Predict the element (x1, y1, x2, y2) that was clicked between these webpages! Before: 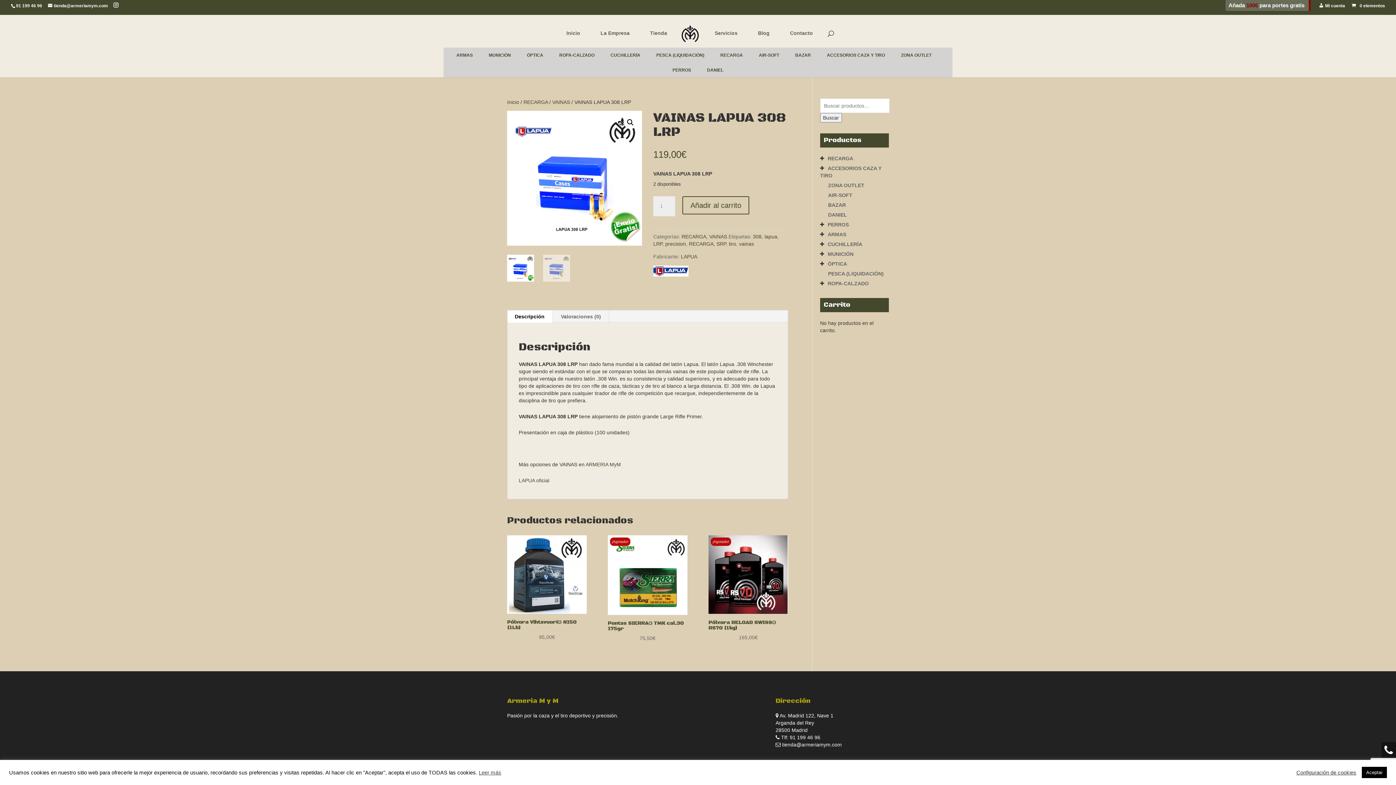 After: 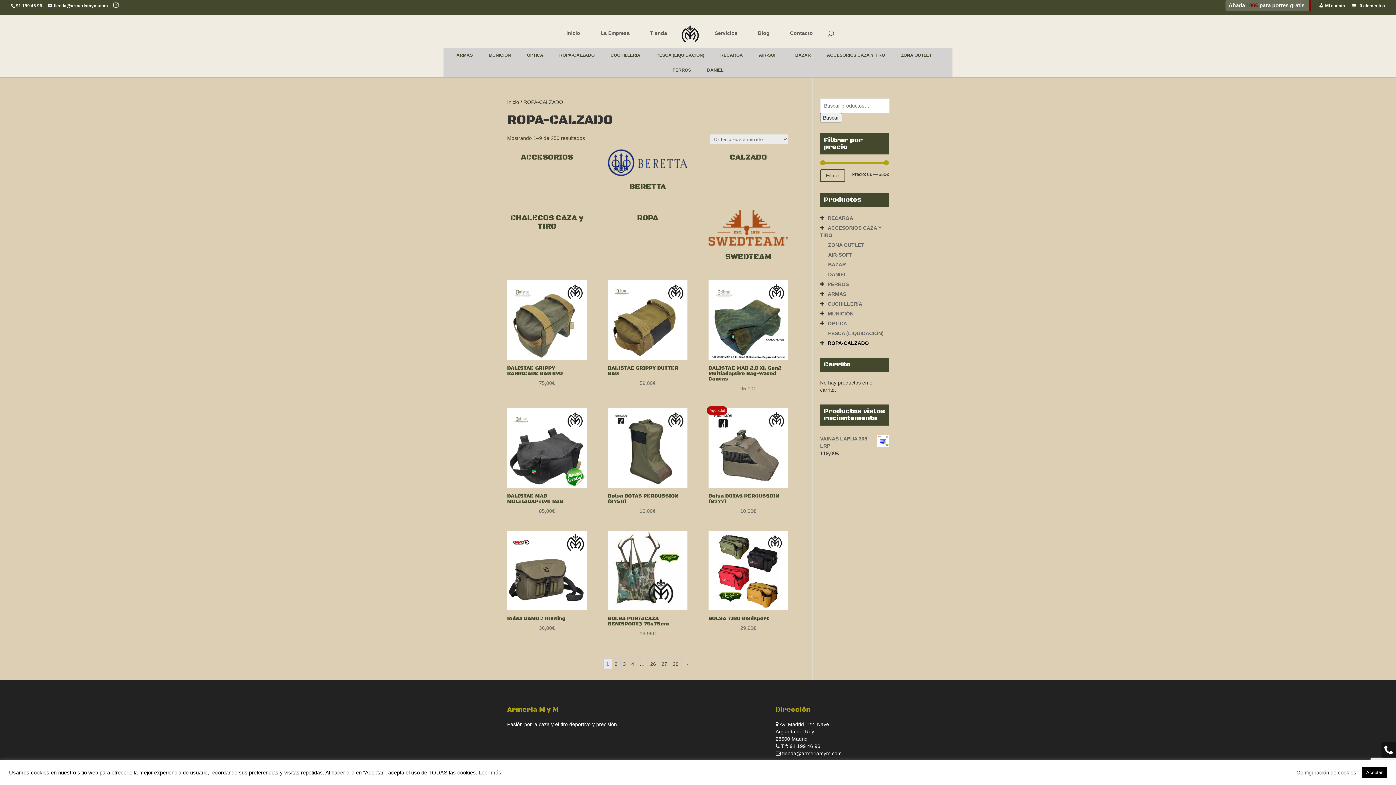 Action: bbox: (827, 280, 869, 286) label: ROPA-CALZADO